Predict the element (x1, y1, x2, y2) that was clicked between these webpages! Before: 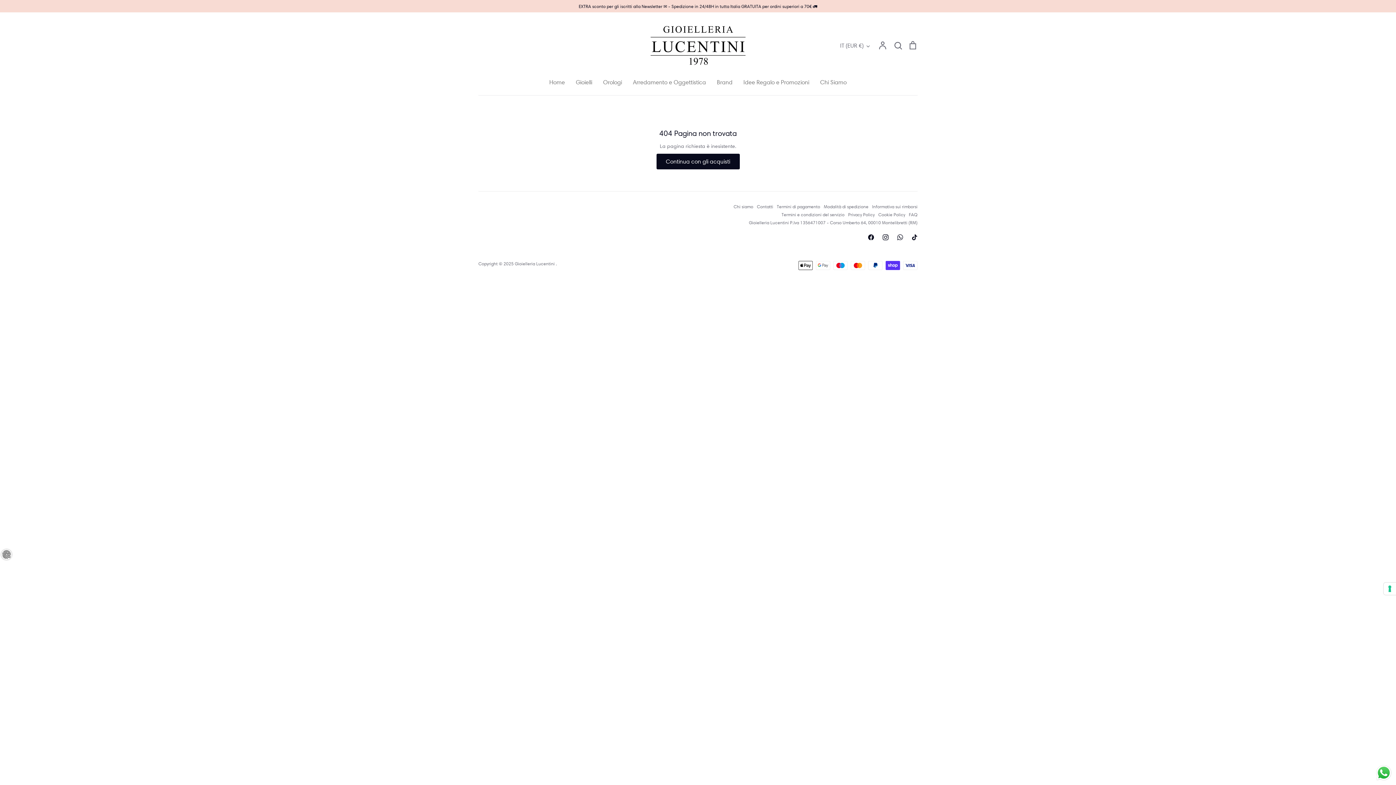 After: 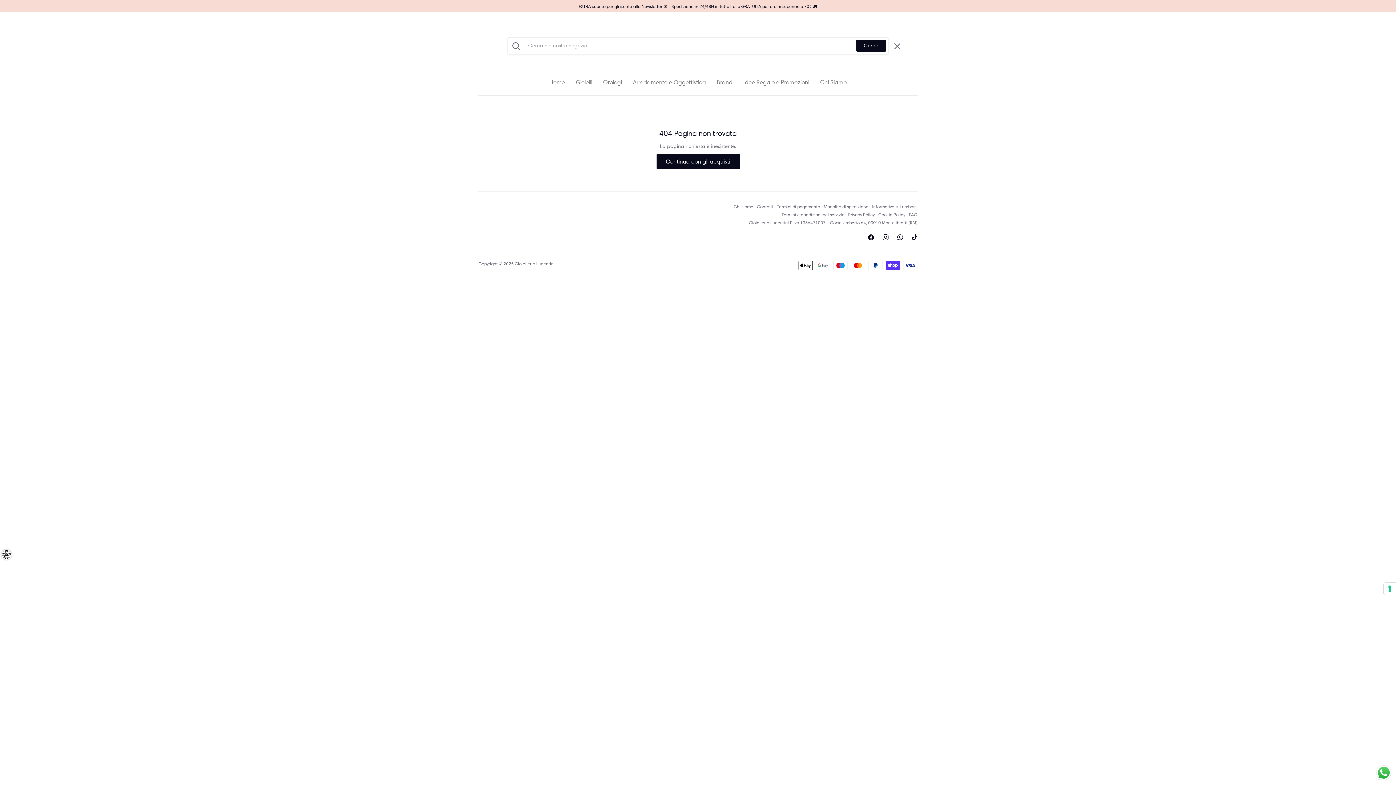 Action: bbox: (893, 41, 902, 48) label: Cerca